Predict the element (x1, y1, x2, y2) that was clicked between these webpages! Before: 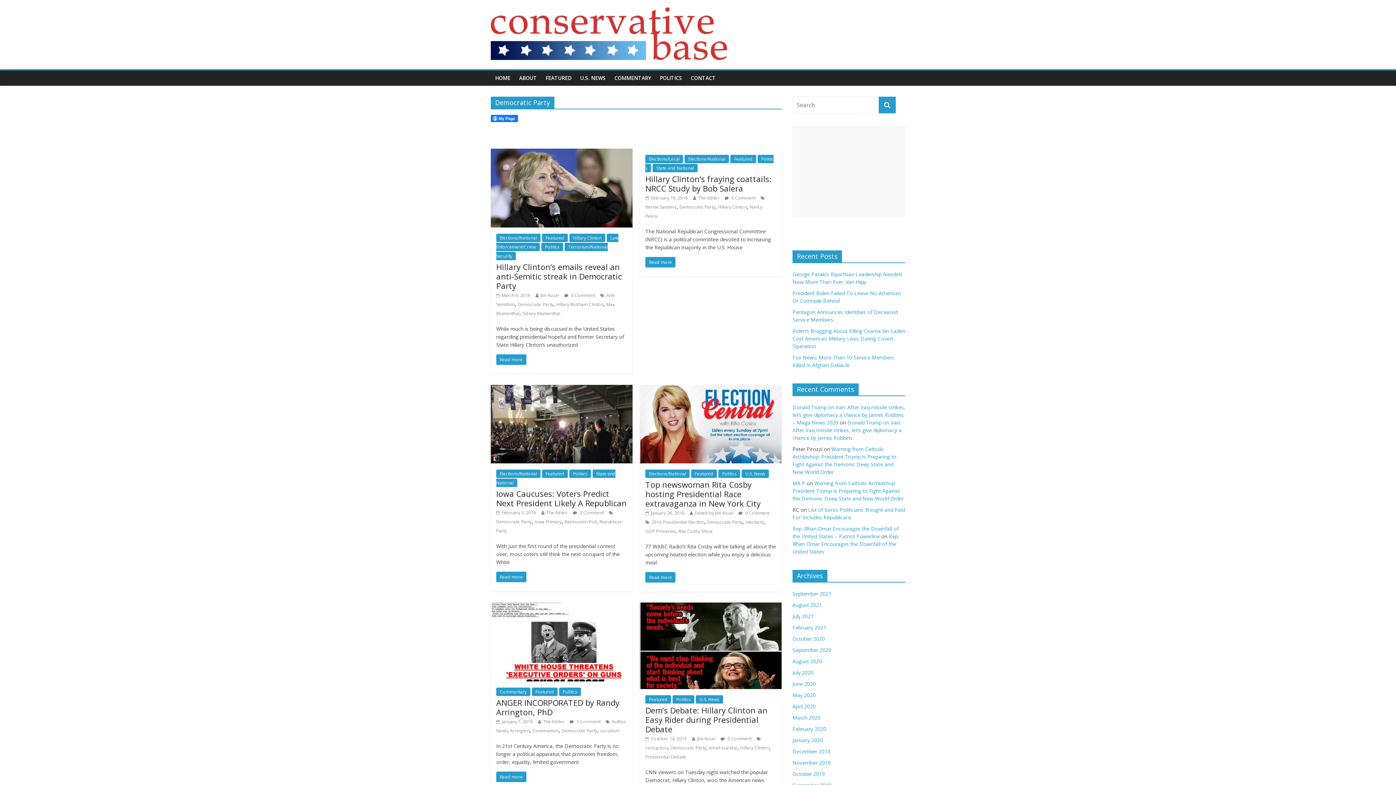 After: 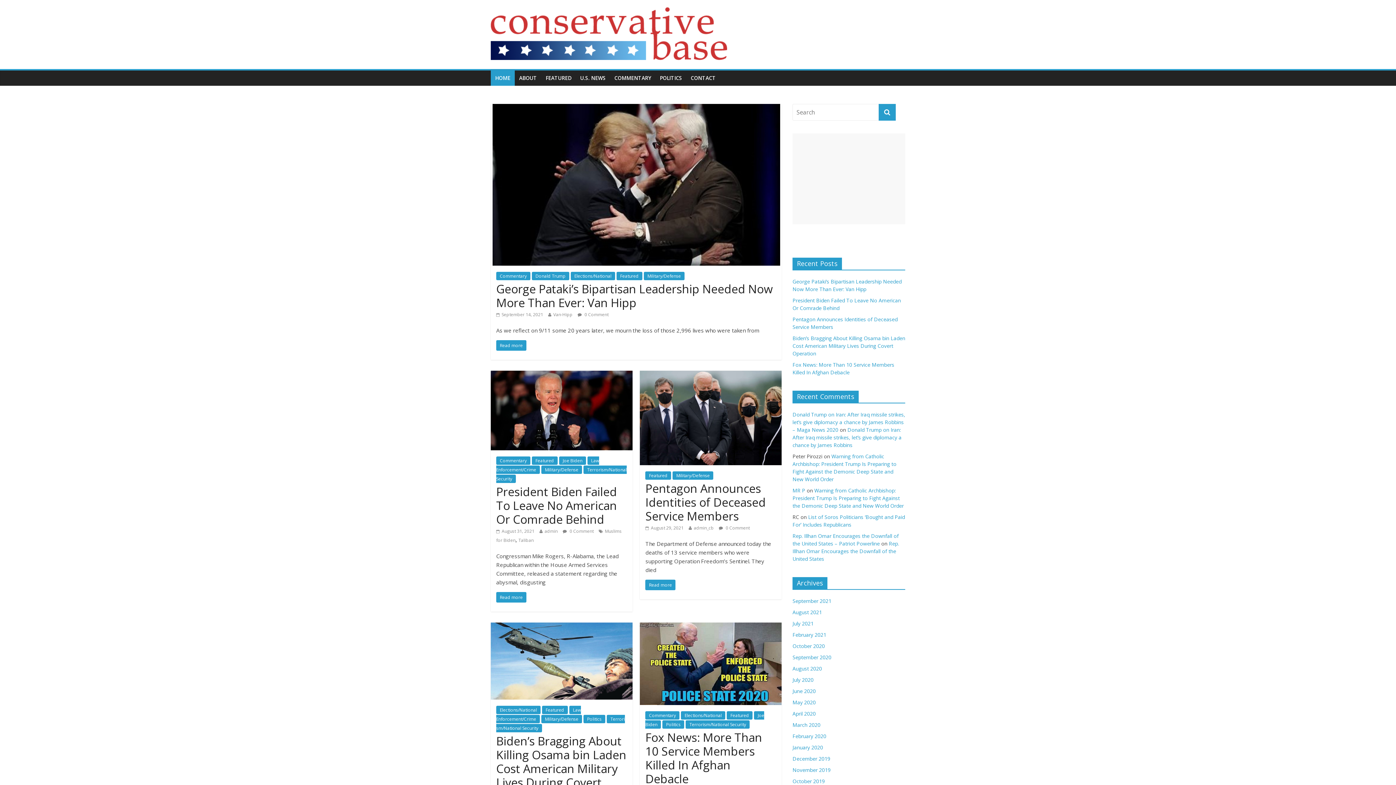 Action: label: HOME bbox: (490, 70, 514, 85)